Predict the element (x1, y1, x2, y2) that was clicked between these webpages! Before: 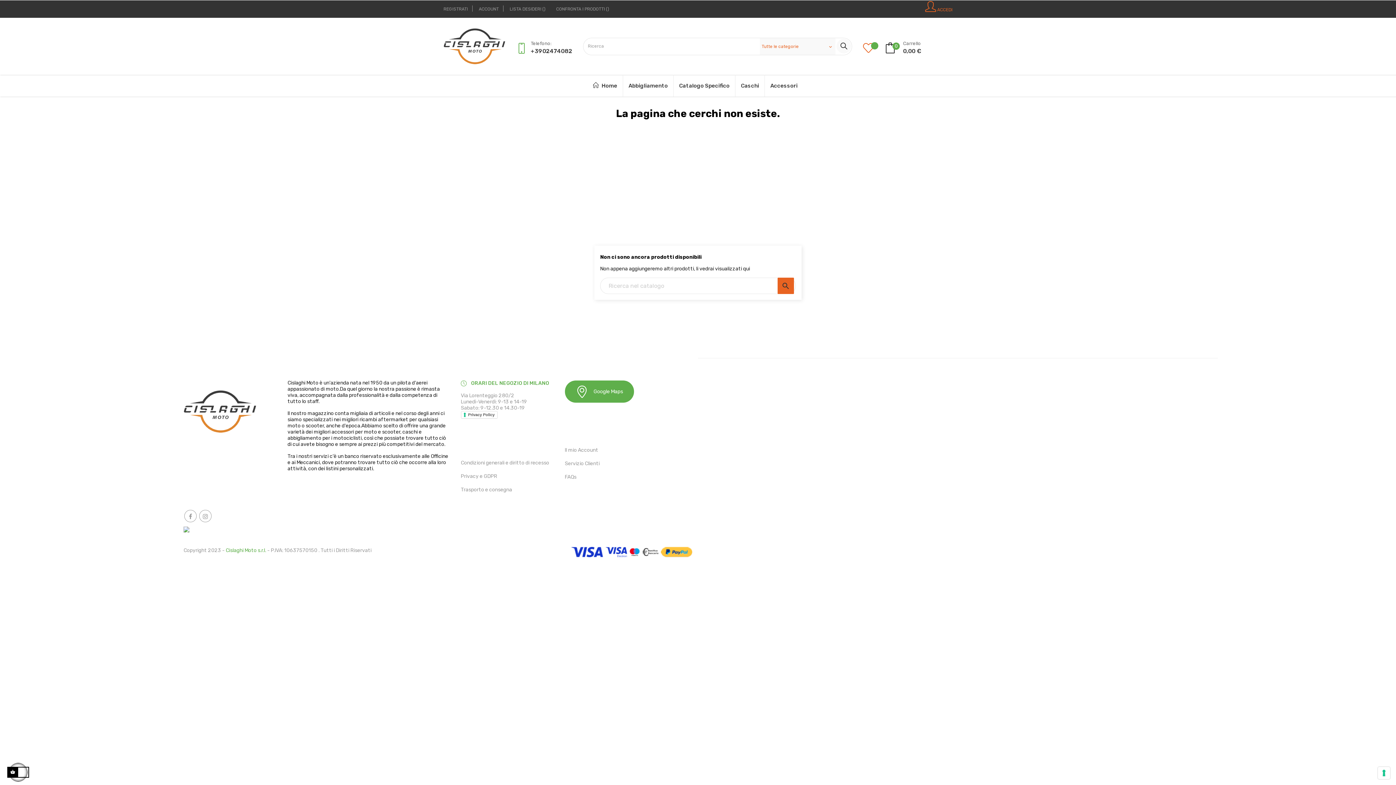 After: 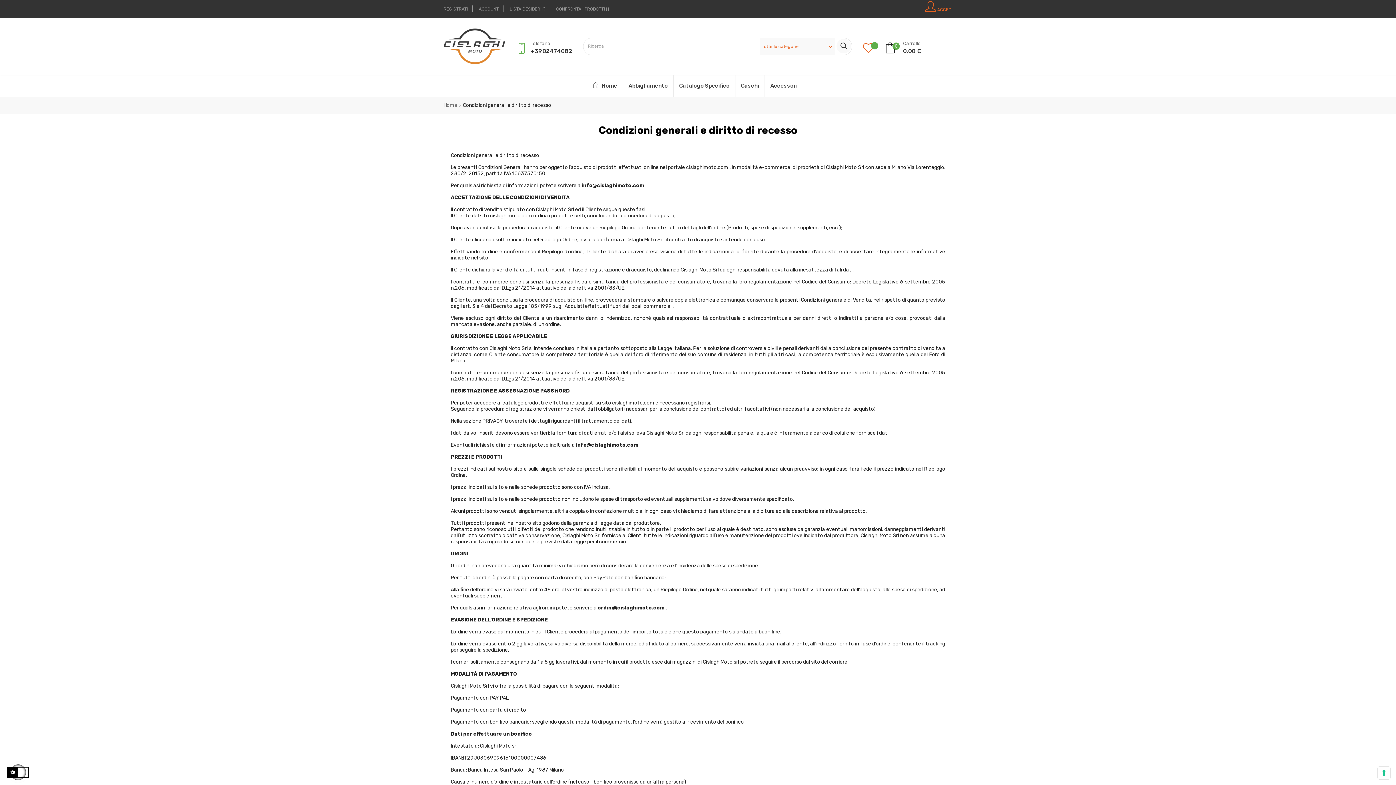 Action: label: Condizioni generali e diritto di recesso bbox: (460, 460, 549, 466)